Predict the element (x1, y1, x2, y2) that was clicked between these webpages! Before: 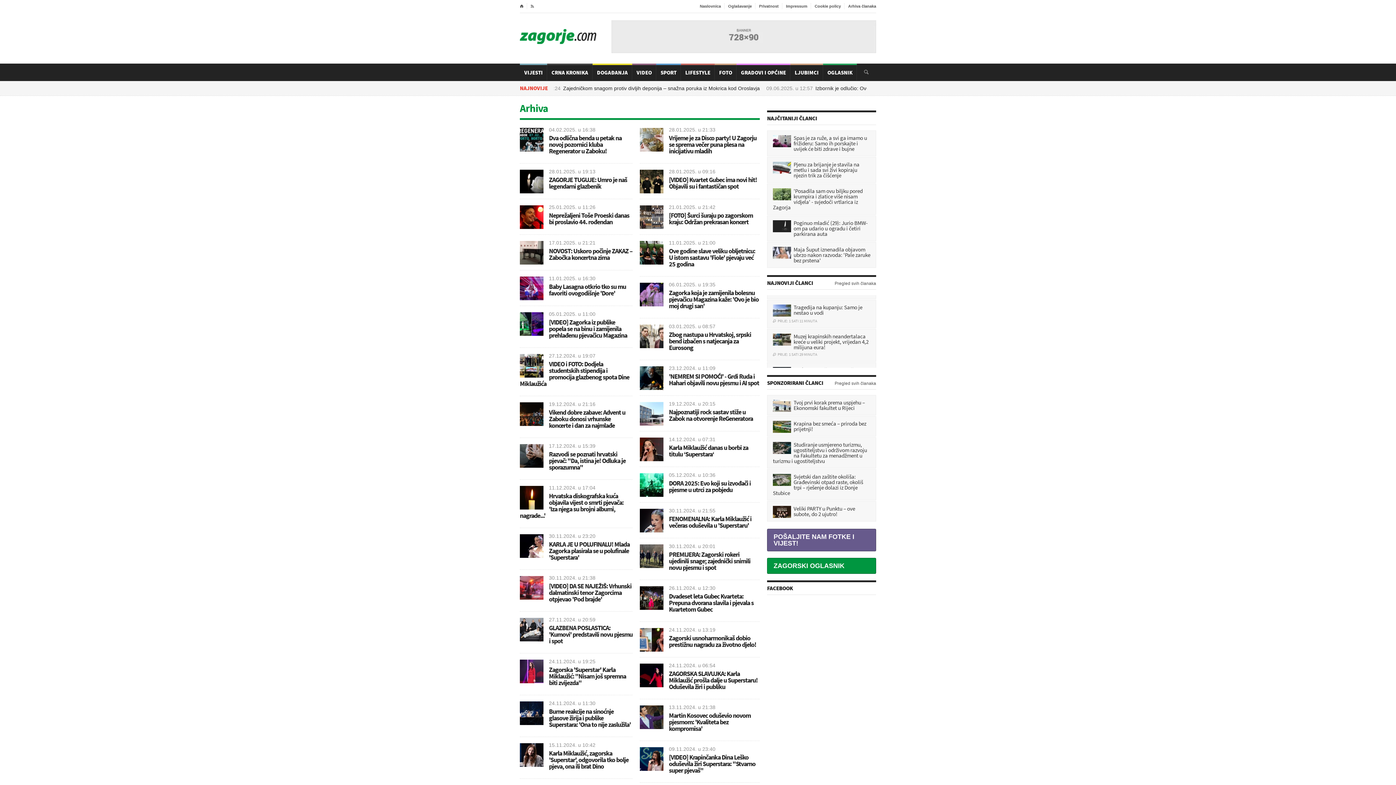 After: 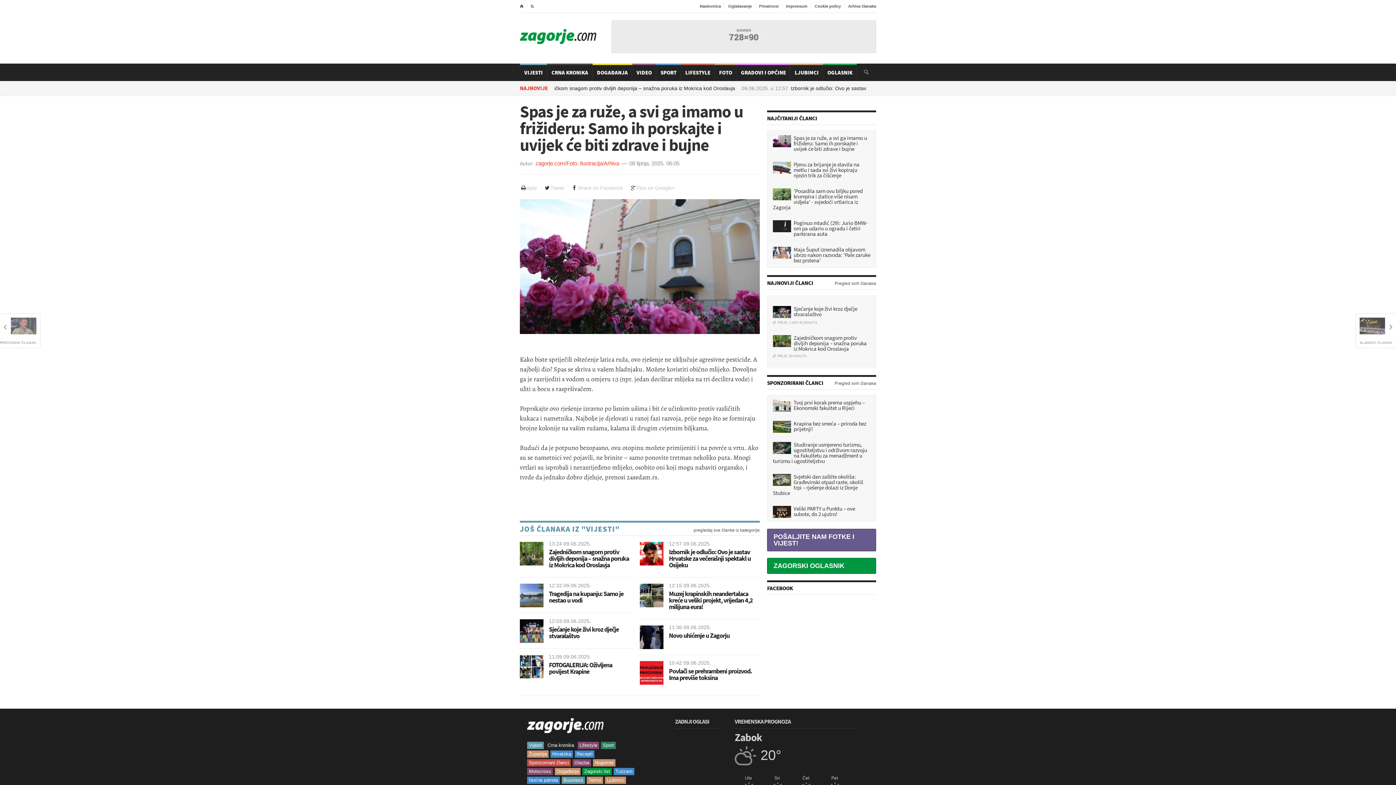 Action: bbox: (767, 130, 876, 156) label: Spas je za ruže, a svi ga imamo u frižideru: Samo ih porskajte i uvijek će biti zdrave i bujne